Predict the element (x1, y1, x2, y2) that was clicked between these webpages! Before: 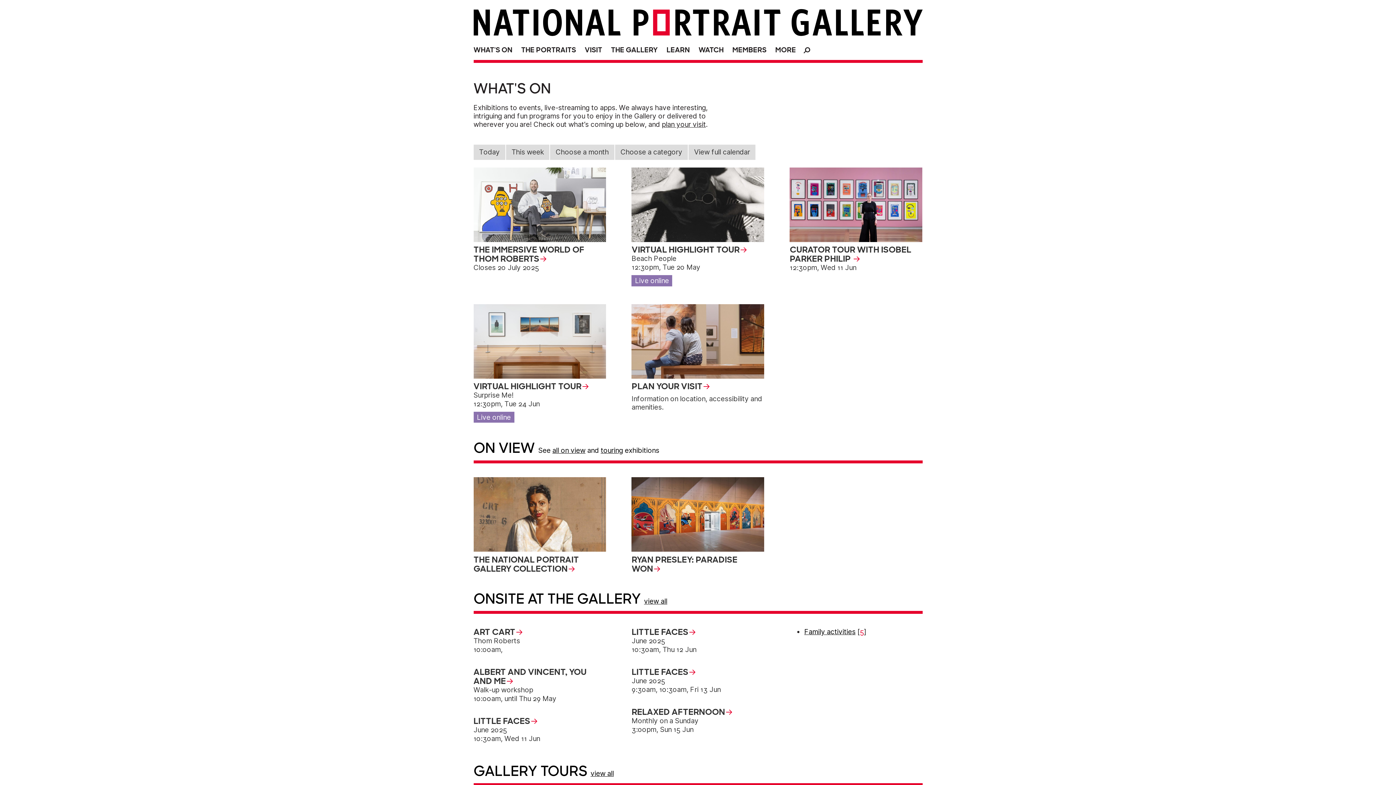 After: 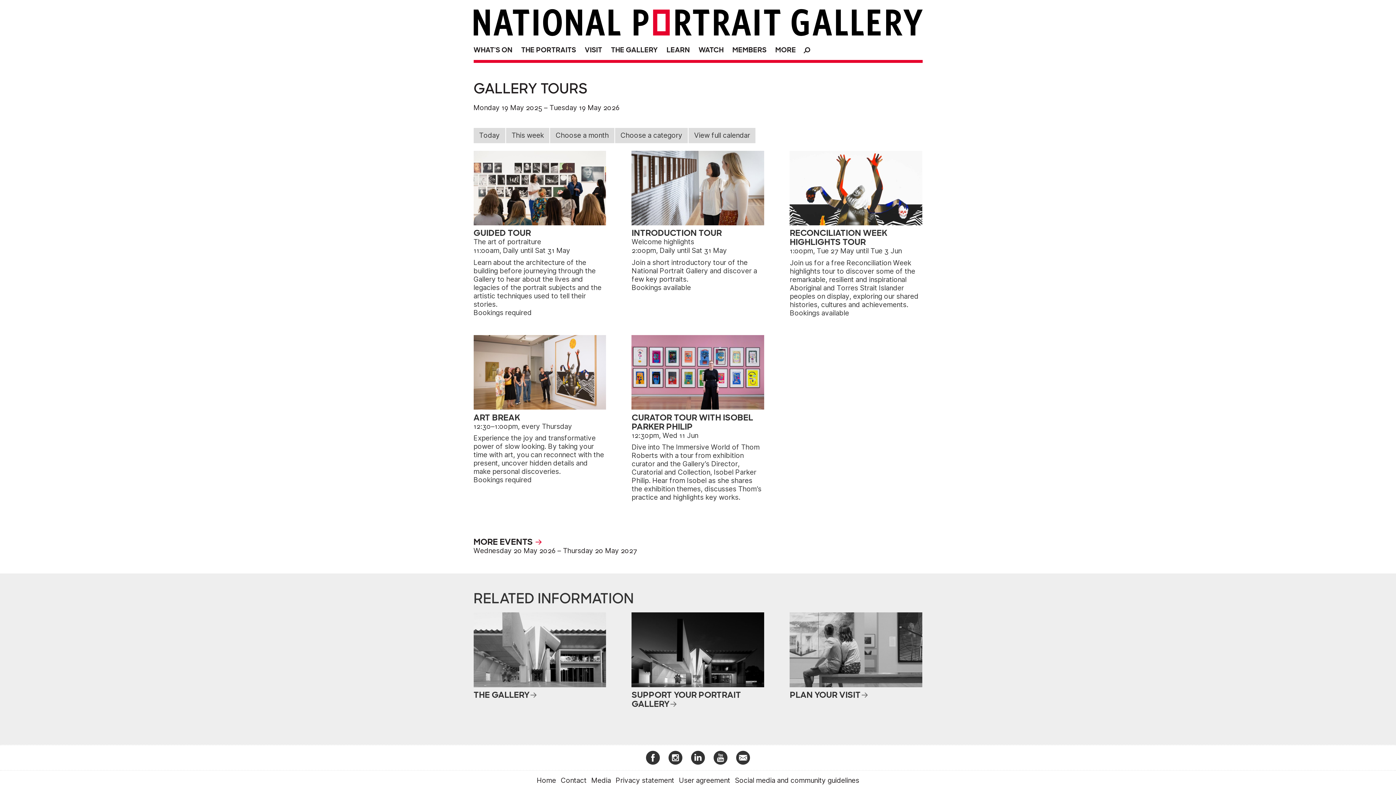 Action: label: view all bbox: (590, 769, 614, 778)